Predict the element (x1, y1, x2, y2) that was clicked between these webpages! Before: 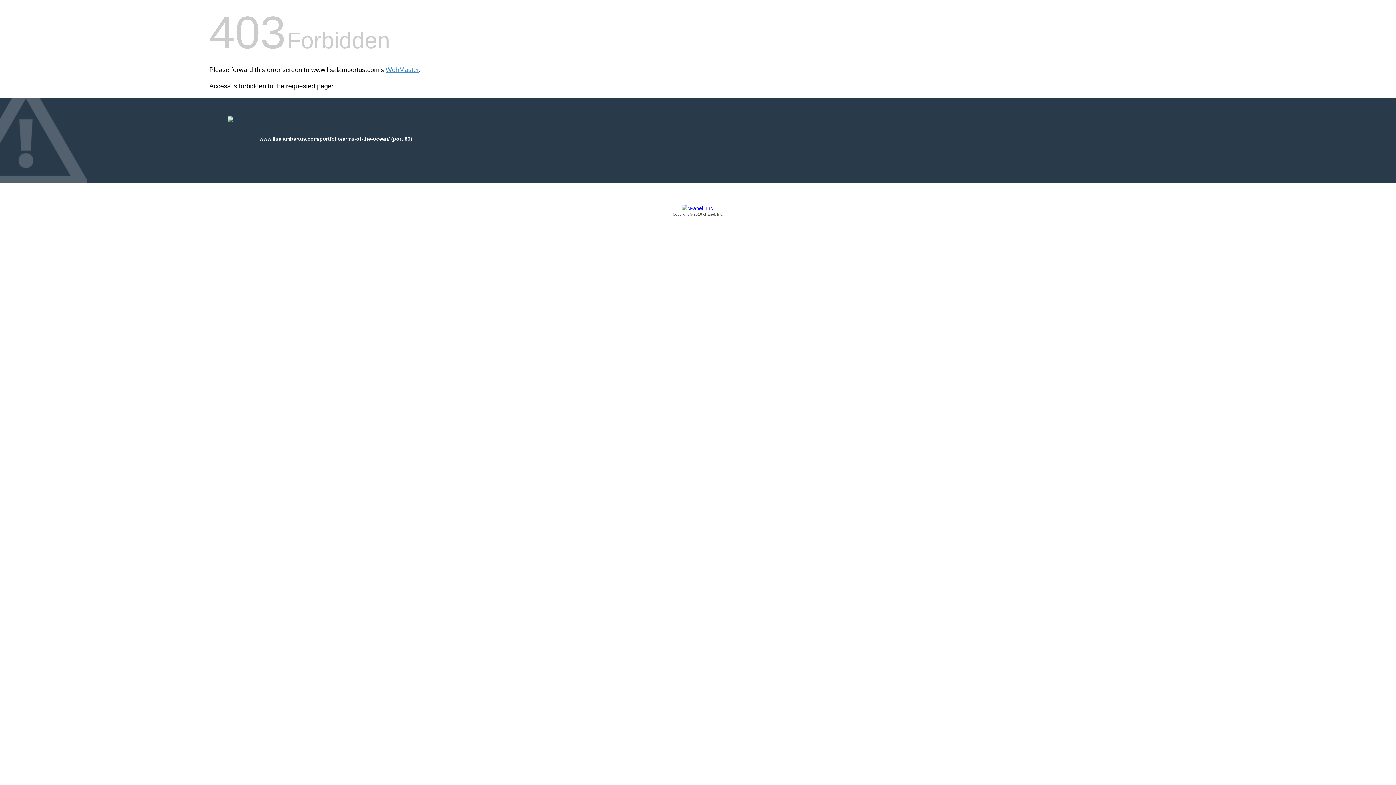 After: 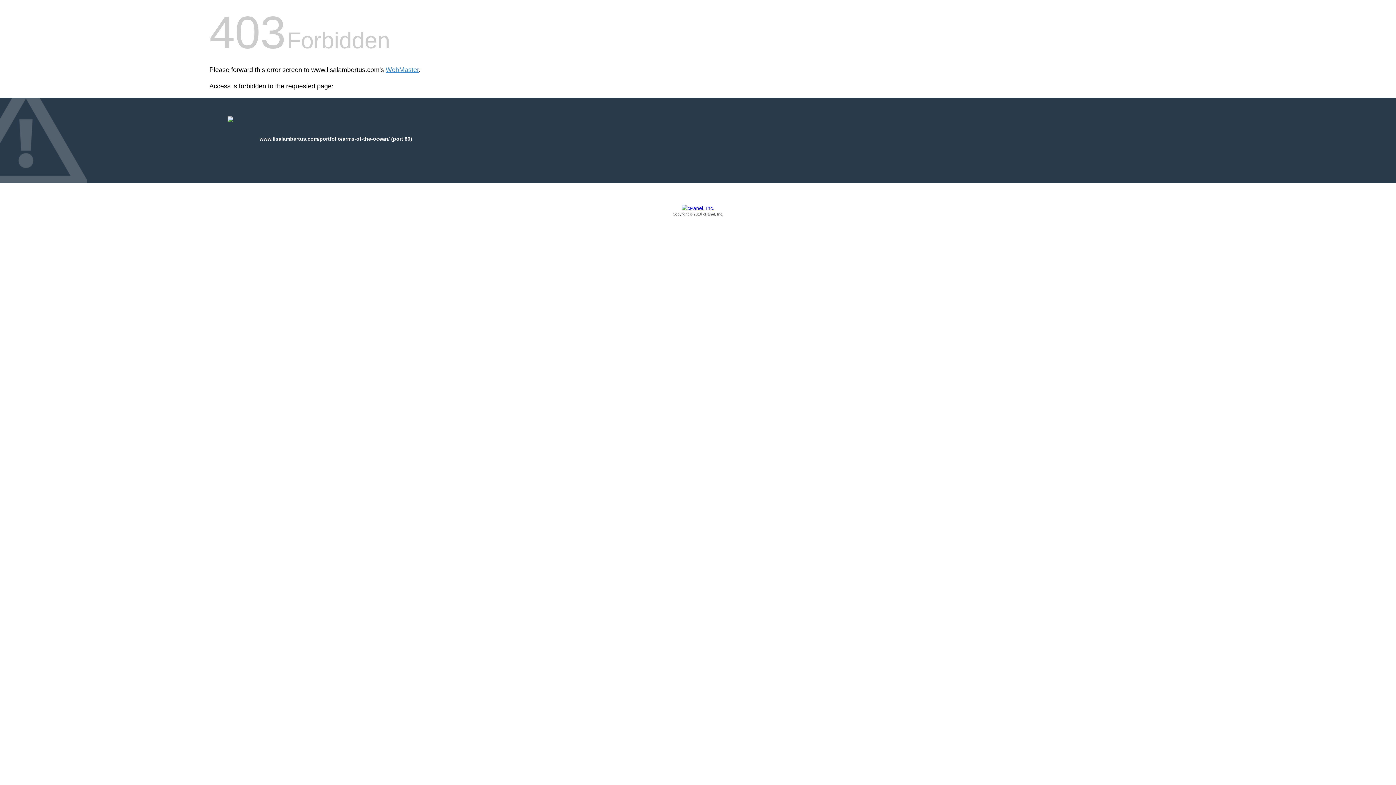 Action: bbox: (209, 205, 1186, 217) label: Copyright © 2016 cPanel, Inc.